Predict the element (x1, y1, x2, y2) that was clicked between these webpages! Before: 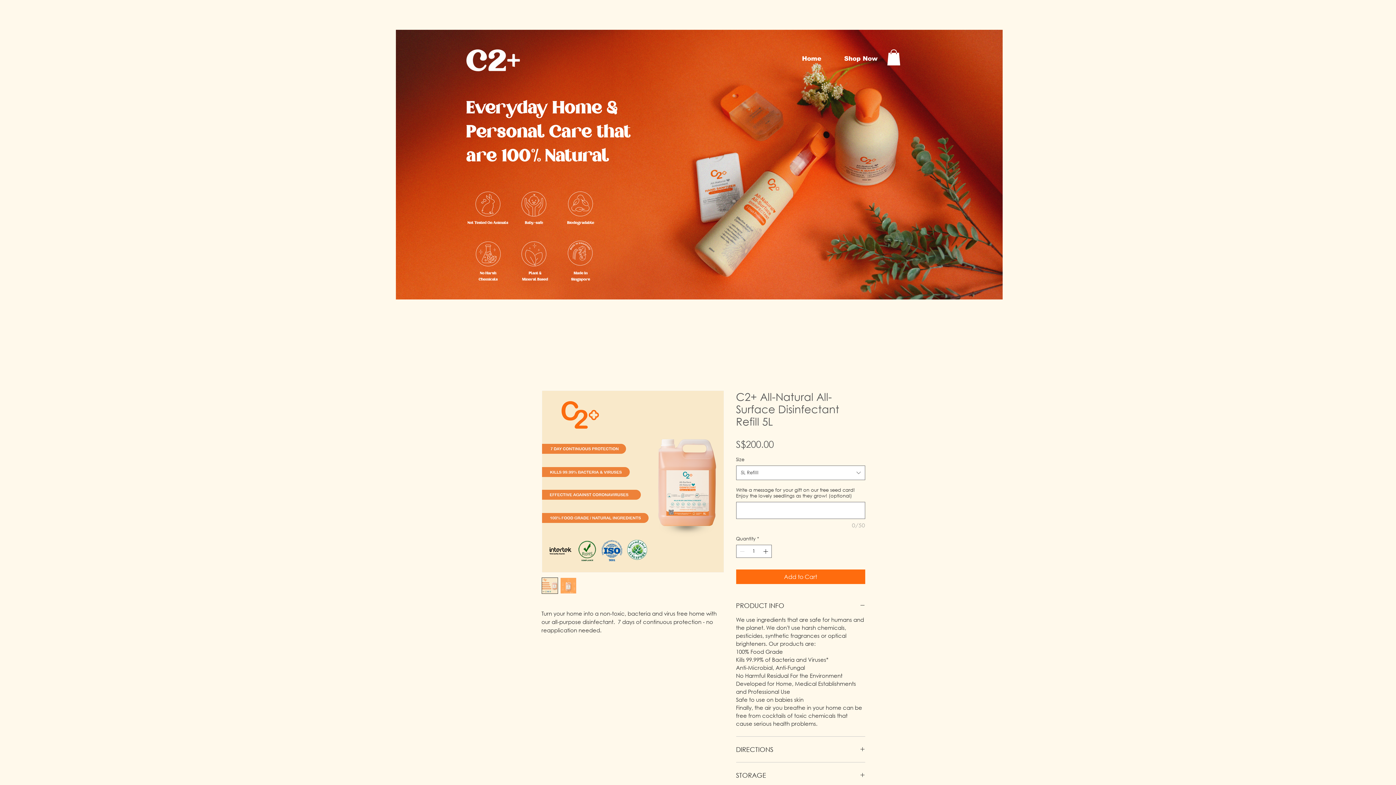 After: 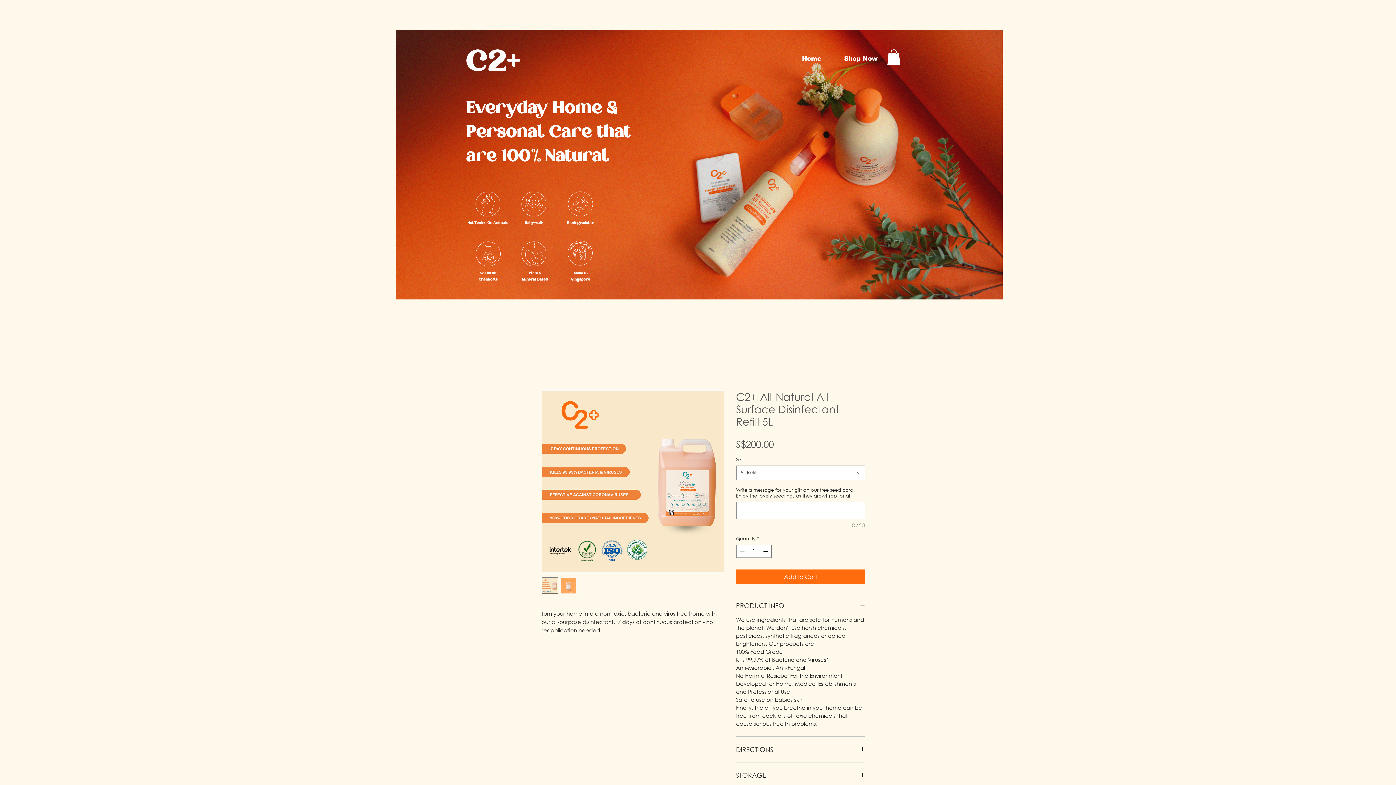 Action: bbox: (560, 577, 576, 594)